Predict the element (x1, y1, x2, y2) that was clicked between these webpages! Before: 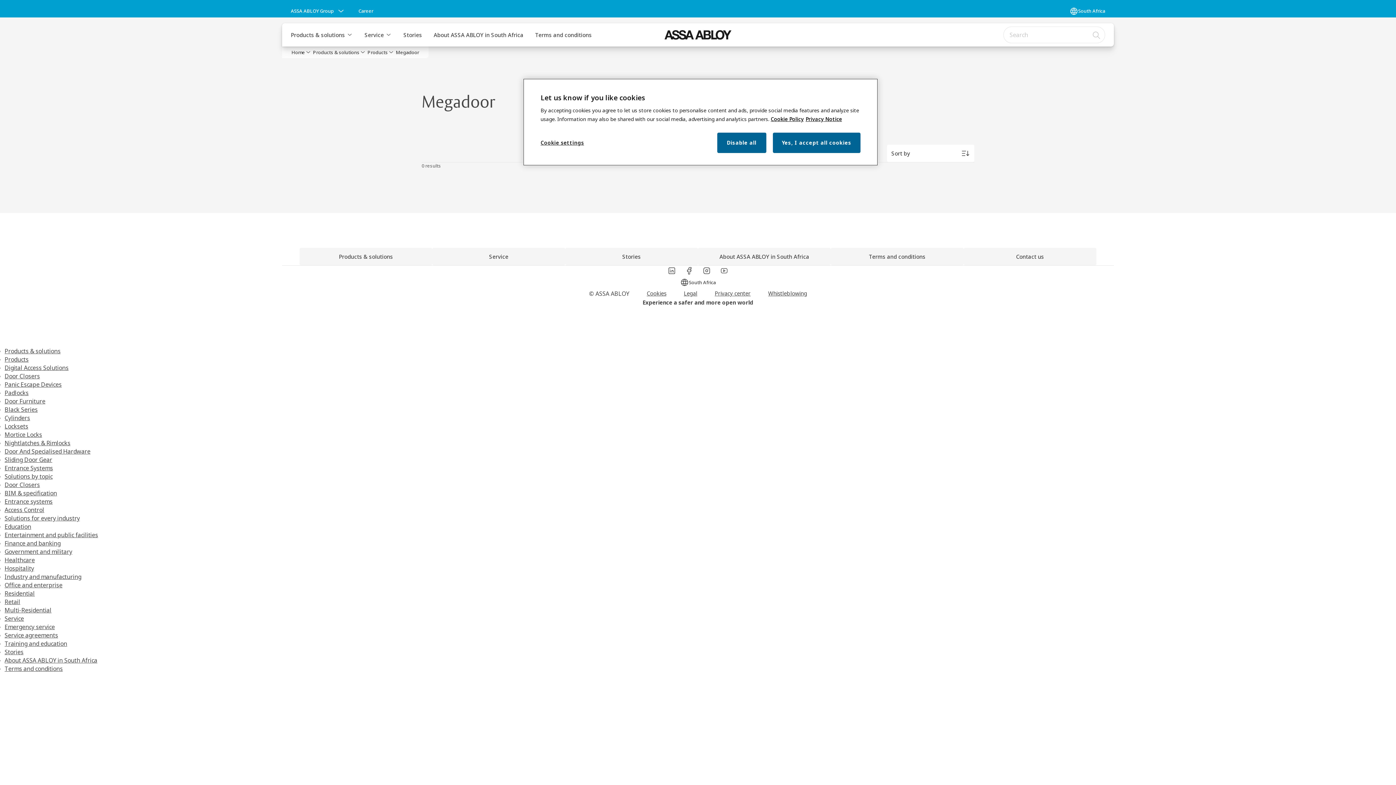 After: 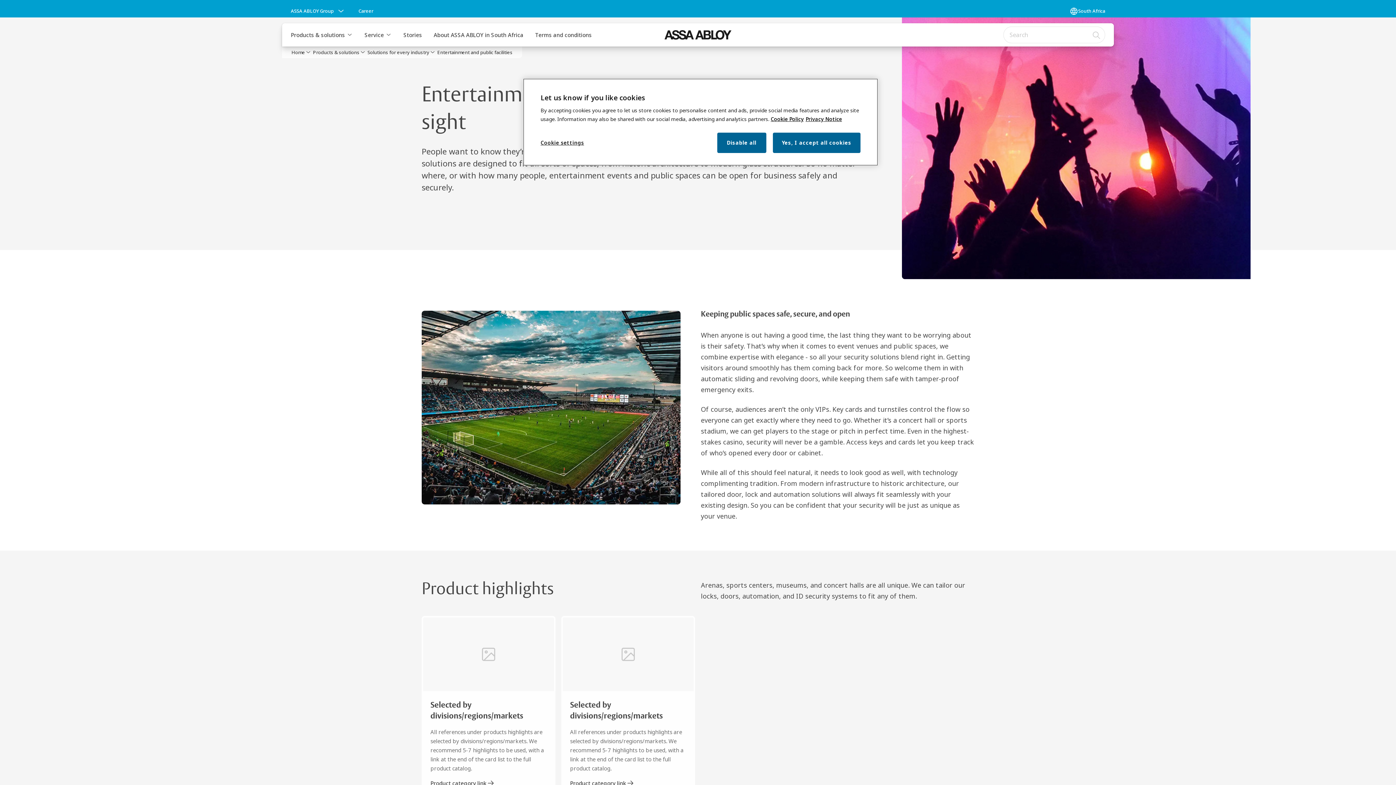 Action: bbox: (4, 531, 98, 539) label: Entertainment and public facilities